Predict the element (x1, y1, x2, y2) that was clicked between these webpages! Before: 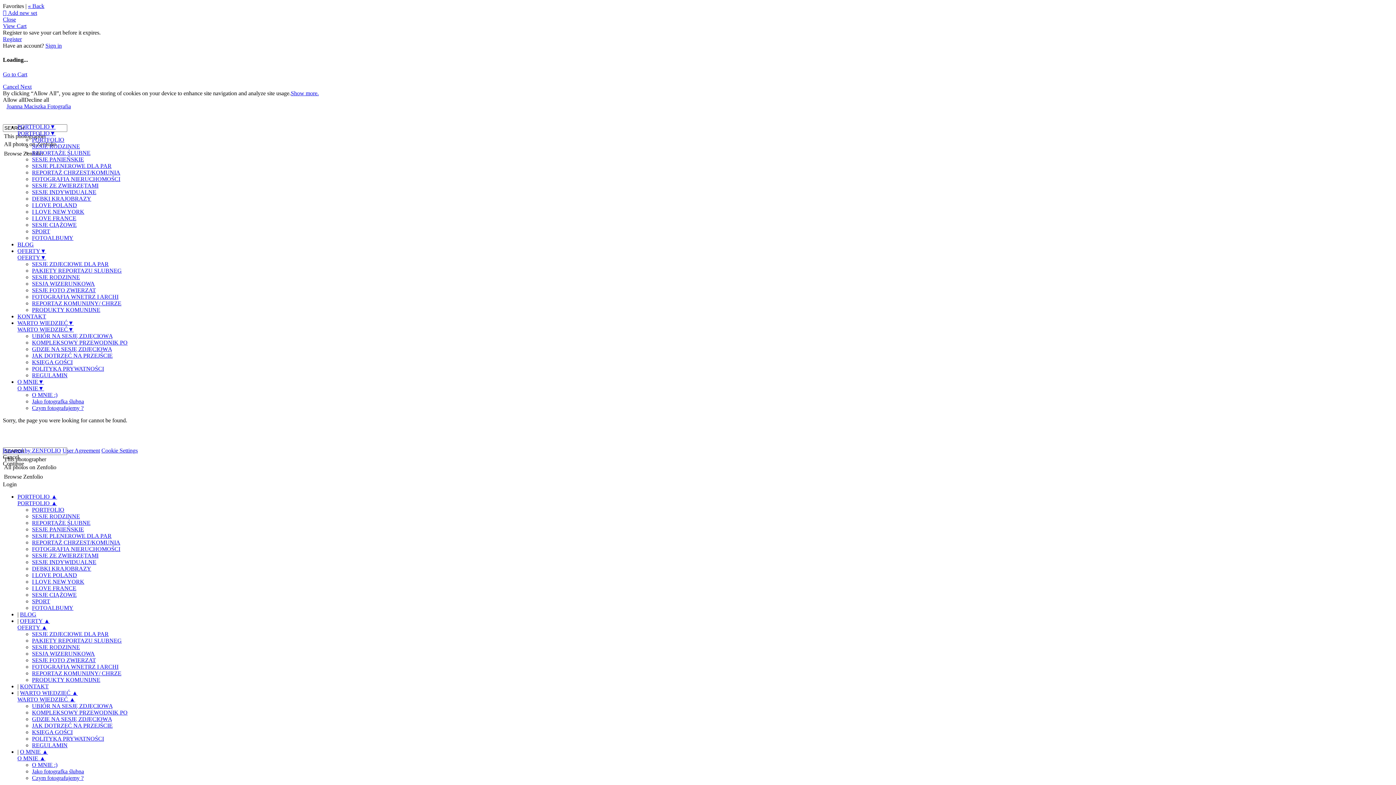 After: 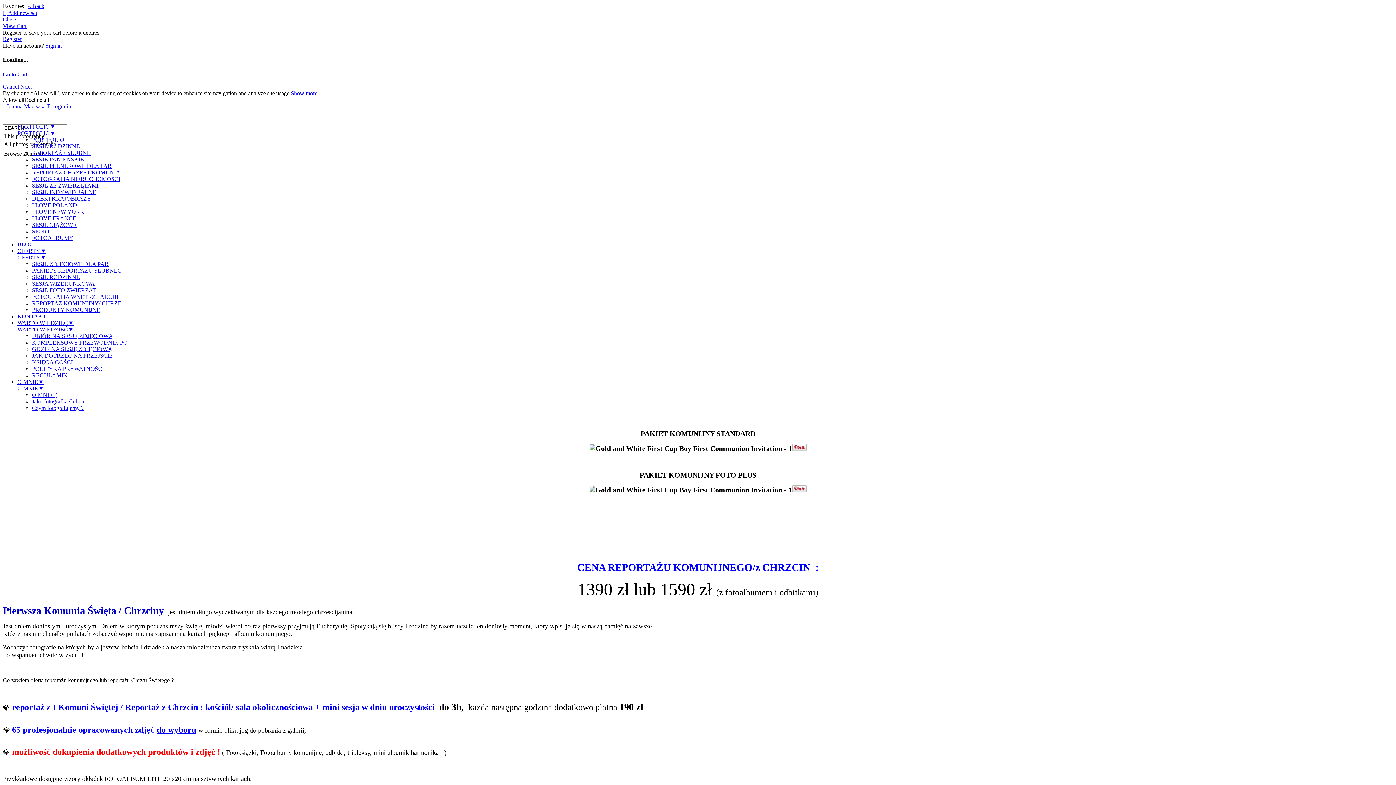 Action: label: REPORTAZ KOMUNIJNY/ CHRZE bbox: (32, 300, 121, 306)